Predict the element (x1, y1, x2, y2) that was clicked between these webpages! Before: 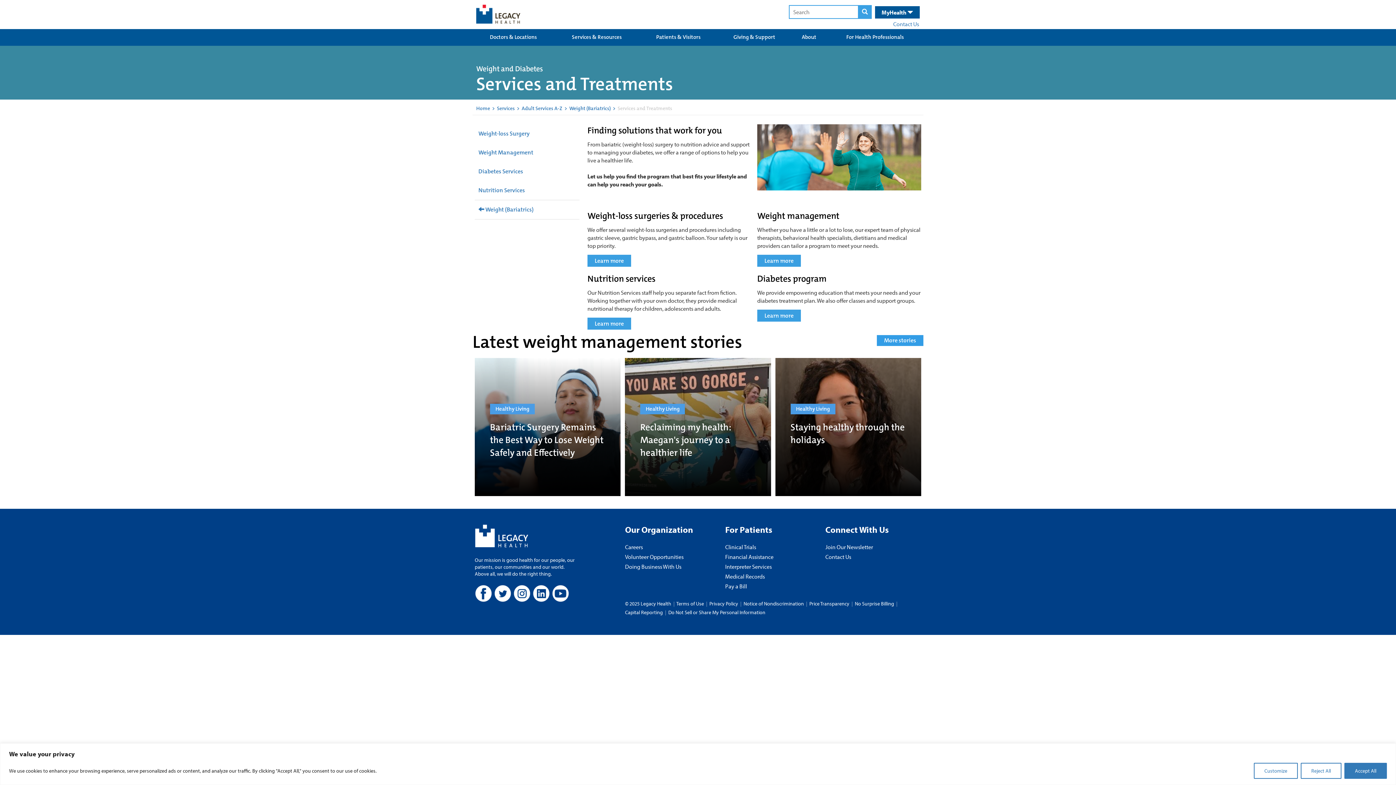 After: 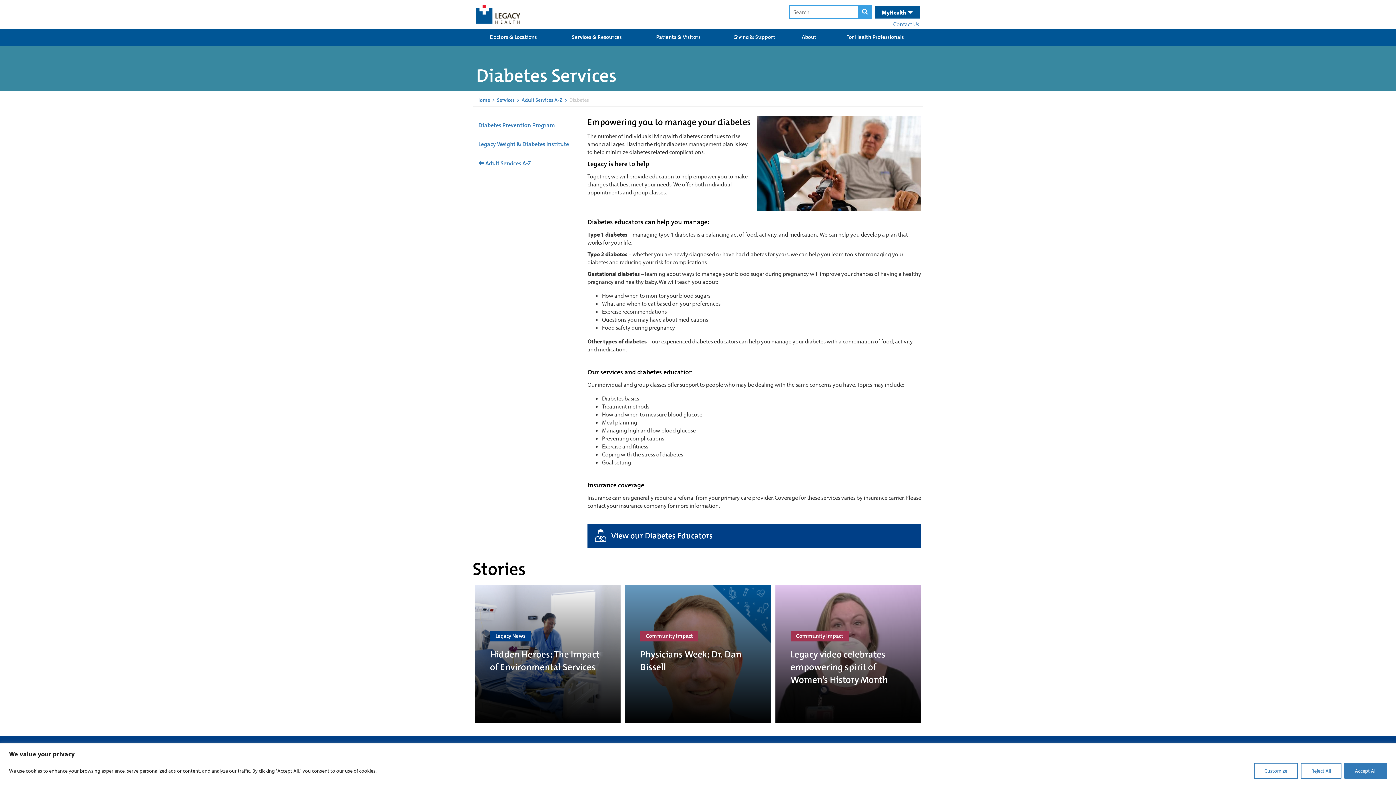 Action: label: Learn more bbox: (757, 309, 801, 321)